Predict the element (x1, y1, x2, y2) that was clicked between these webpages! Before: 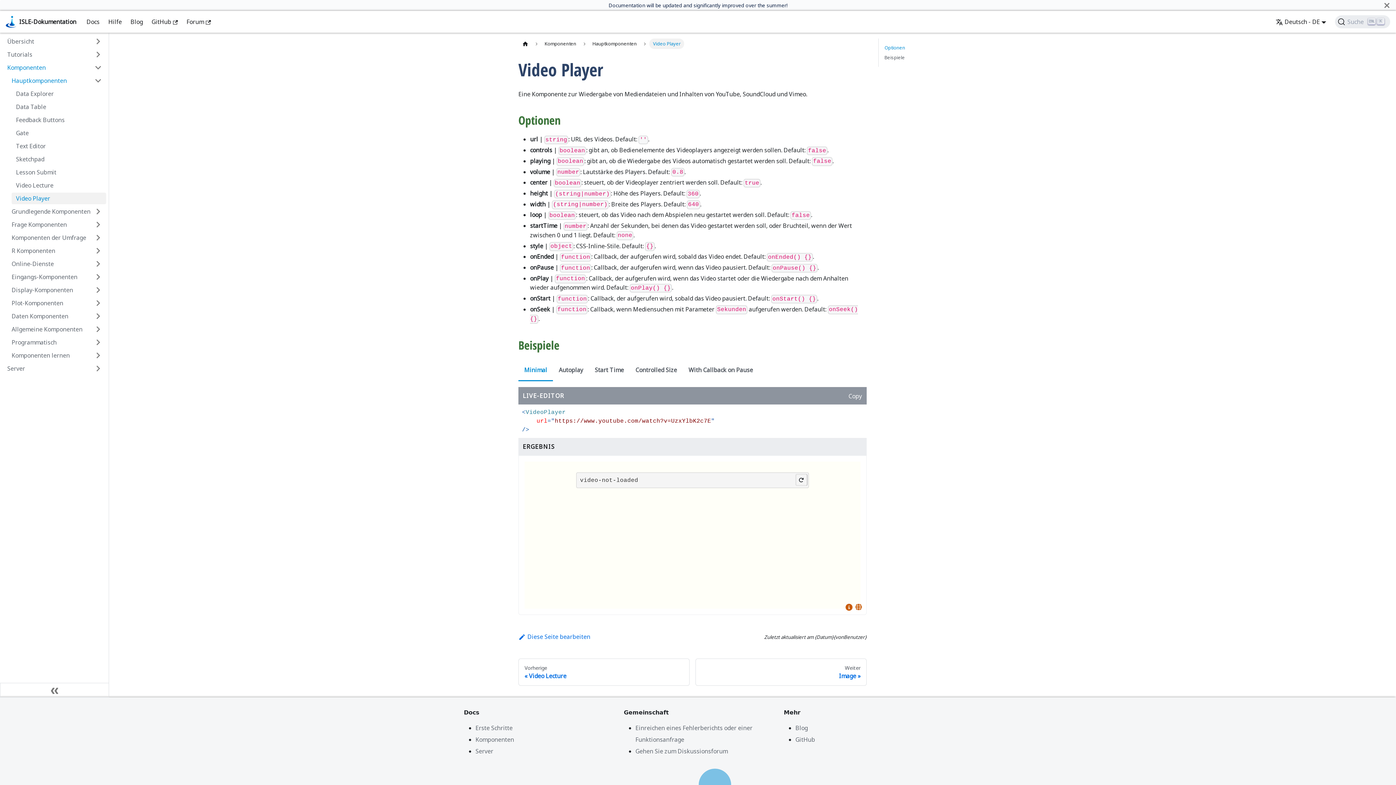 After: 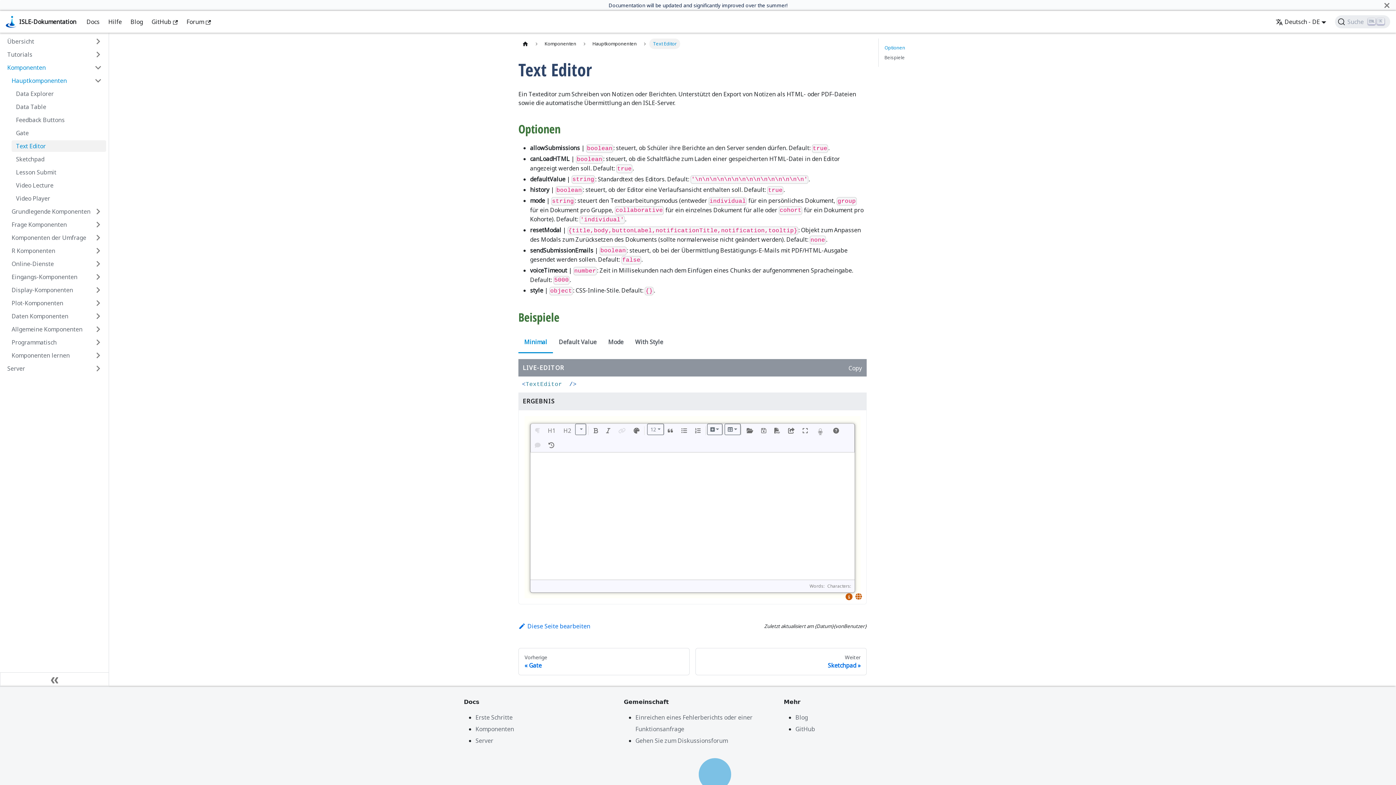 Action: bbox: (11, 140, 106, 152) label: Text Editor